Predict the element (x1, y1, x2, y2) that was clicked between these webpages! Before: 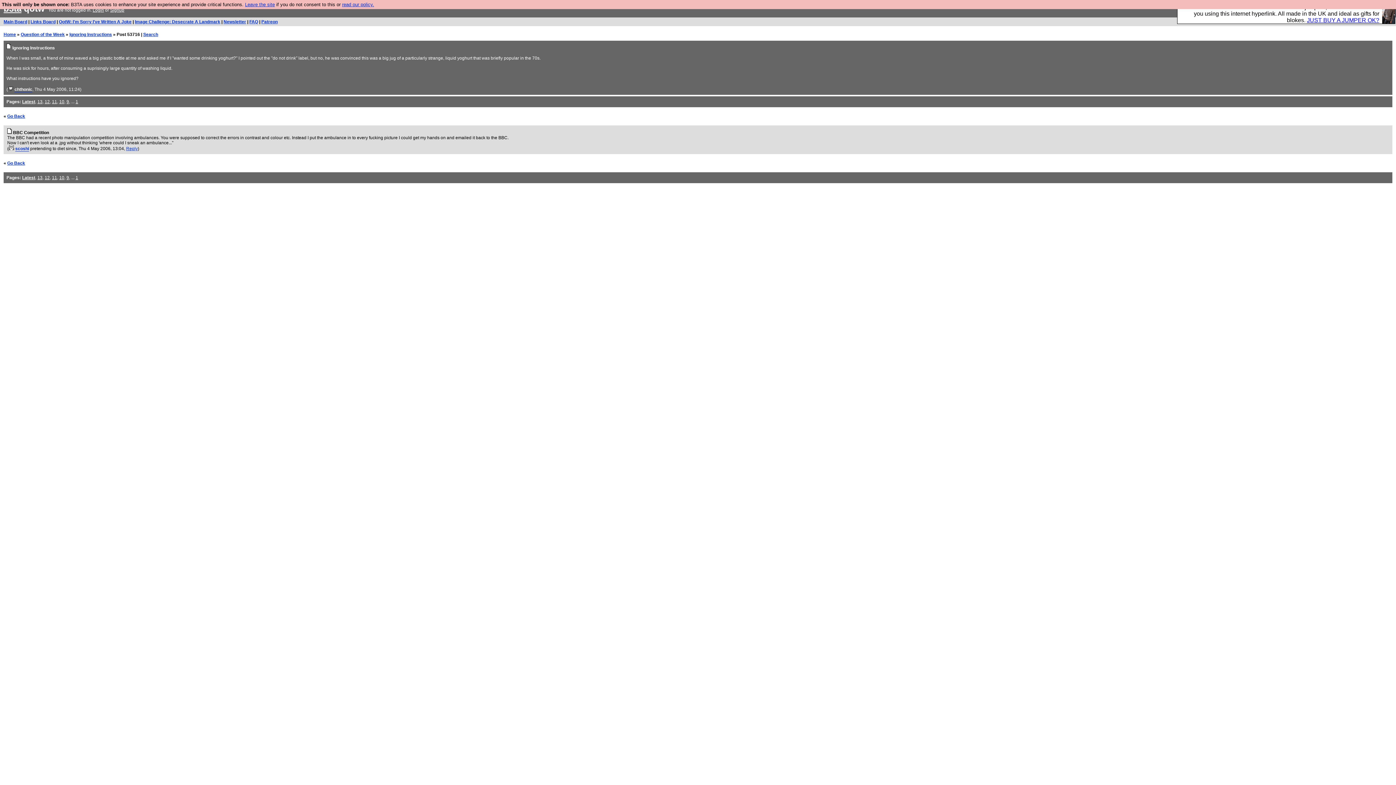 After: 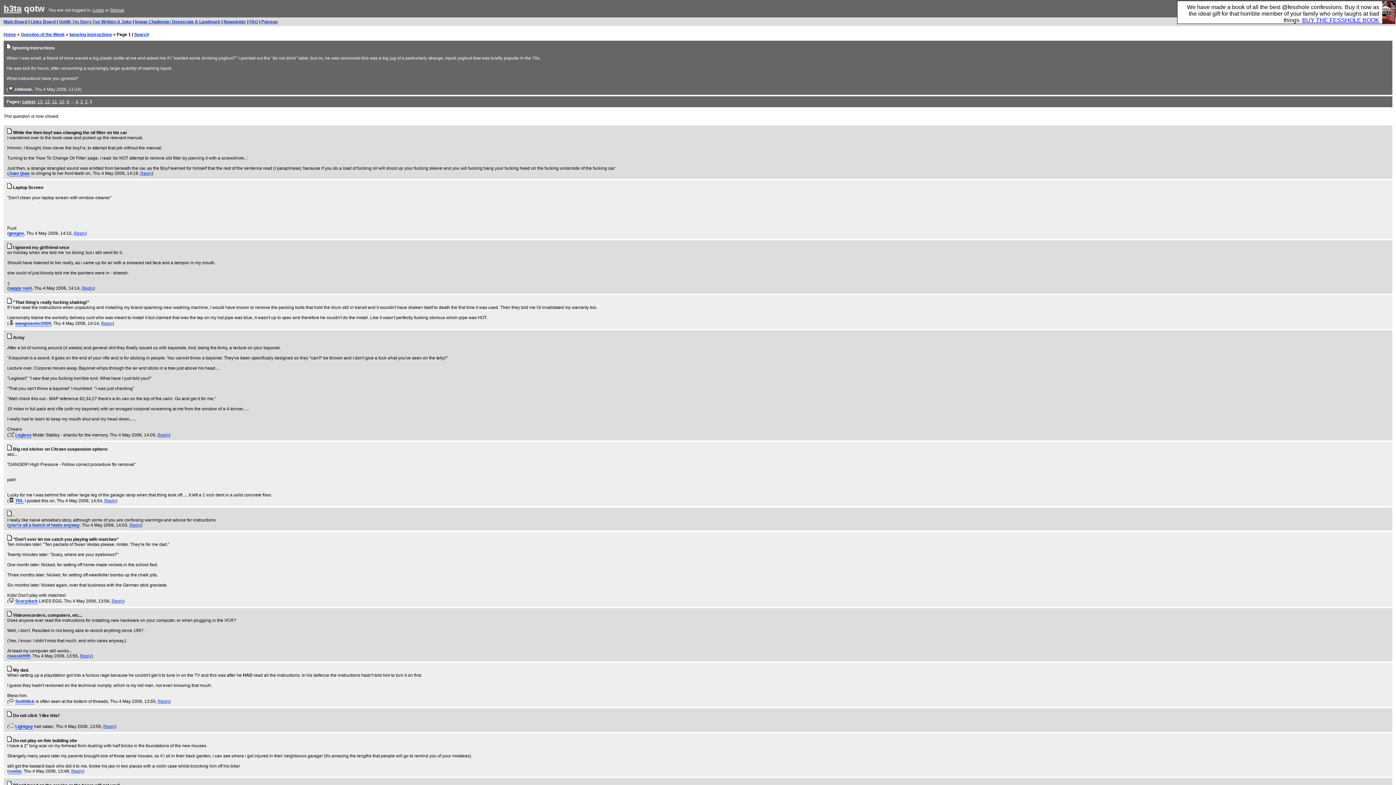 Action: bbox: (75, 175, 78, 180) label: 1